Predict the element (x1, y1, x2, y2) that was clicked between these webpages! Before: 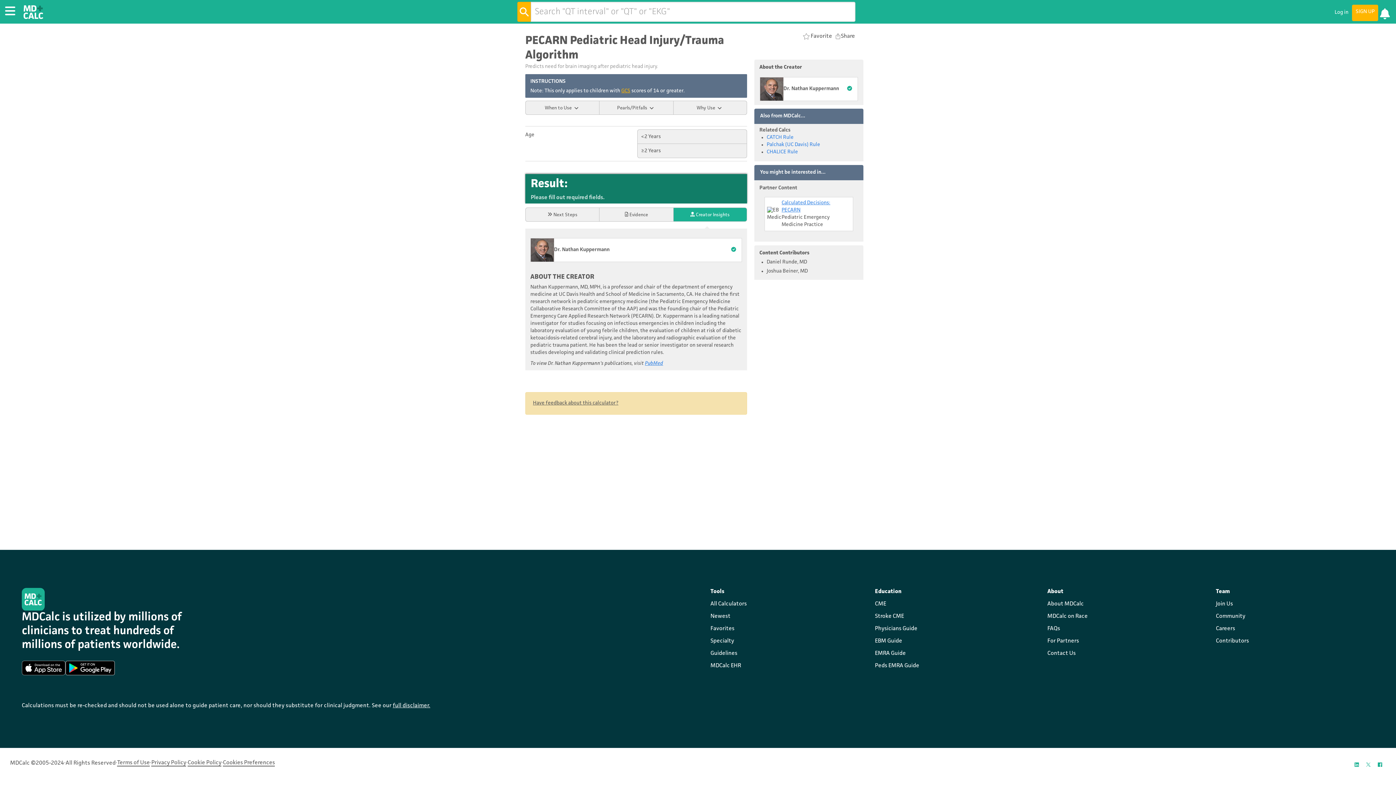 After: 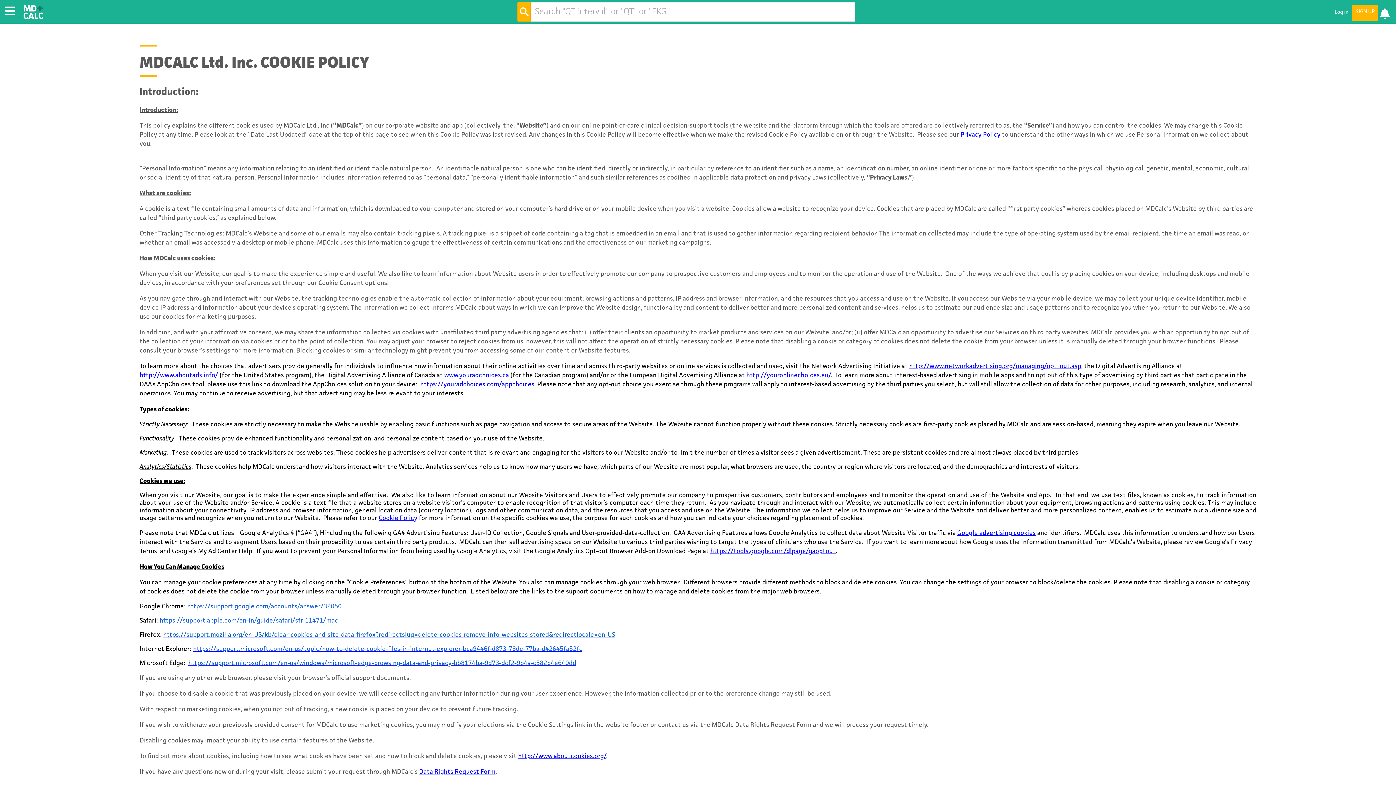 Action: label: Cookie Policy bbox: (187, 760, 221, 767)